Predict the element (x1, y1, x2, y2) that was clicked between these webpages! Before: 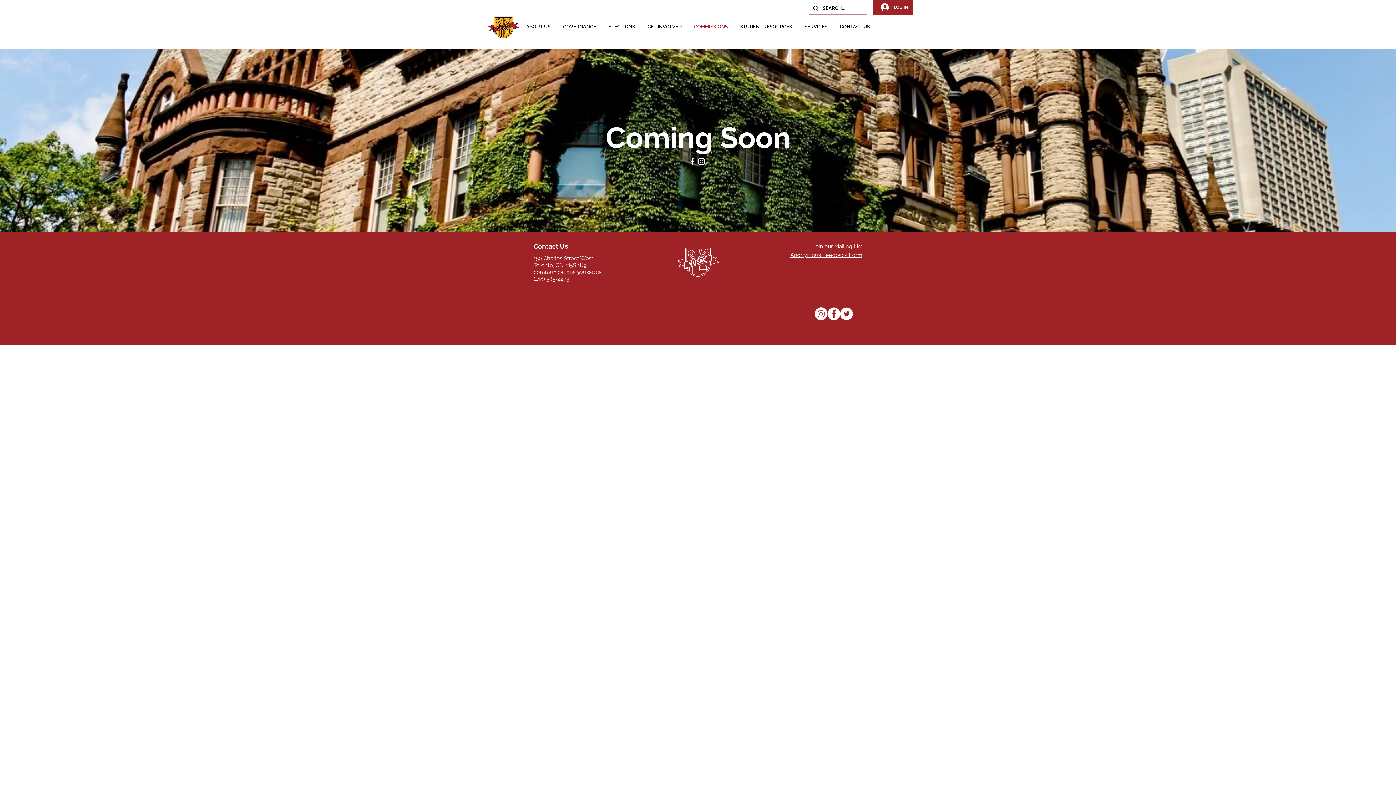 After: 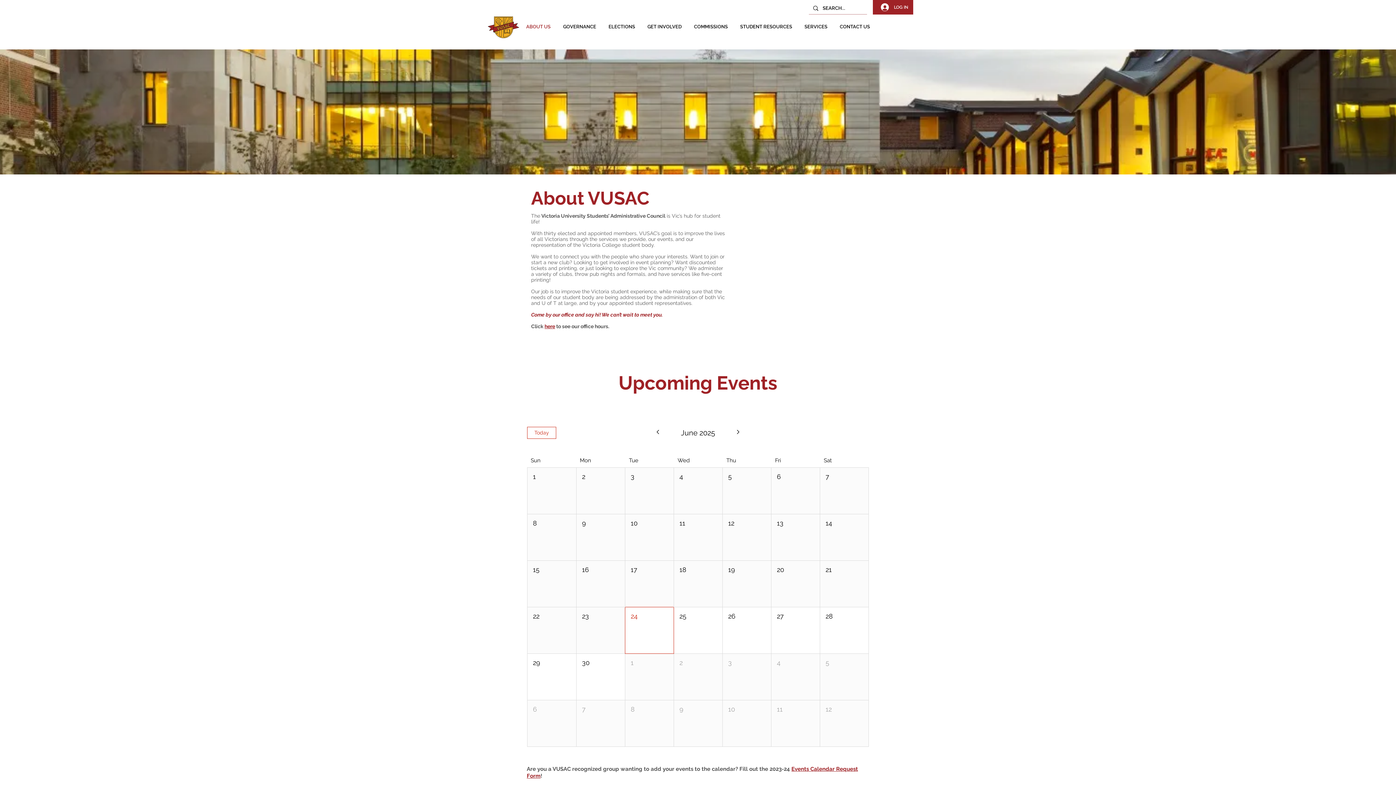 Action: bbox: (485, 8, 521, 45)